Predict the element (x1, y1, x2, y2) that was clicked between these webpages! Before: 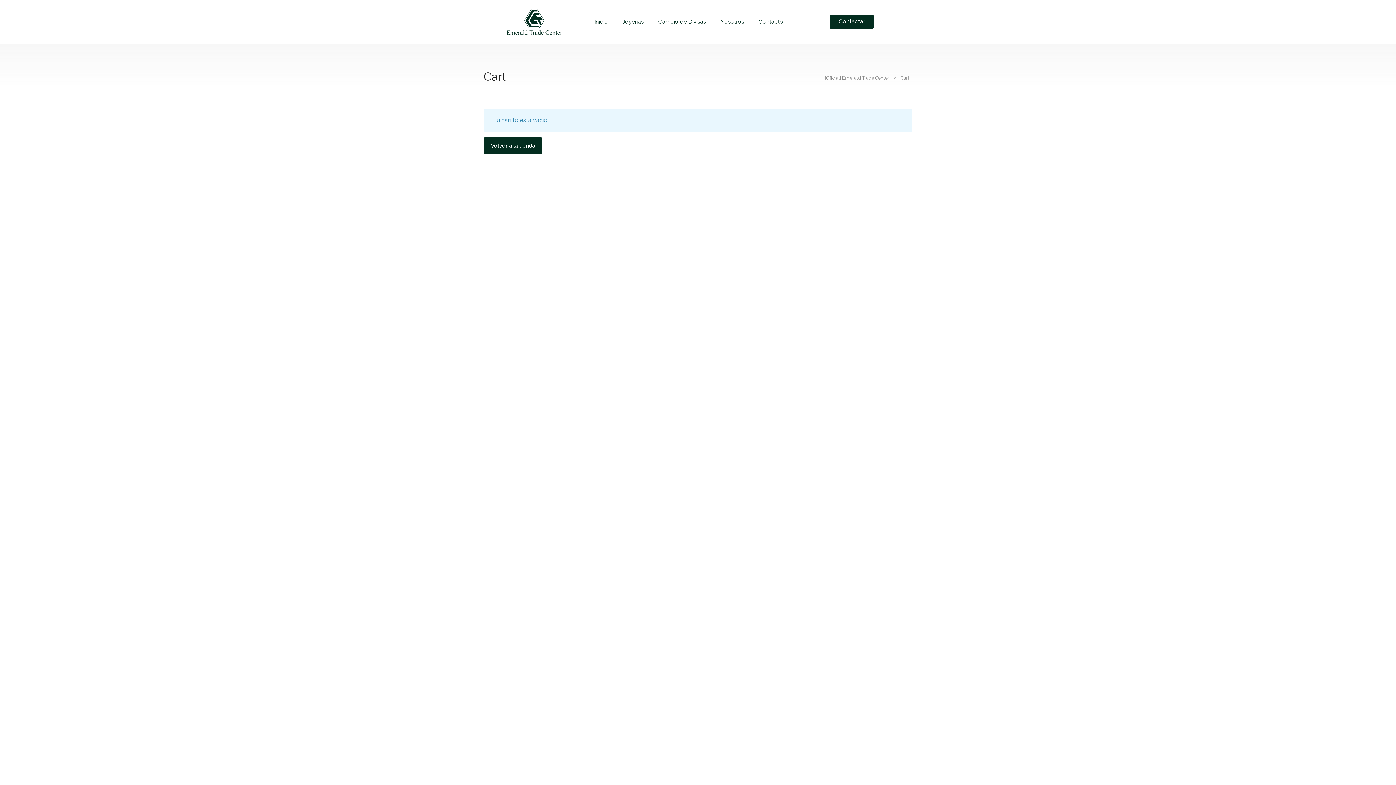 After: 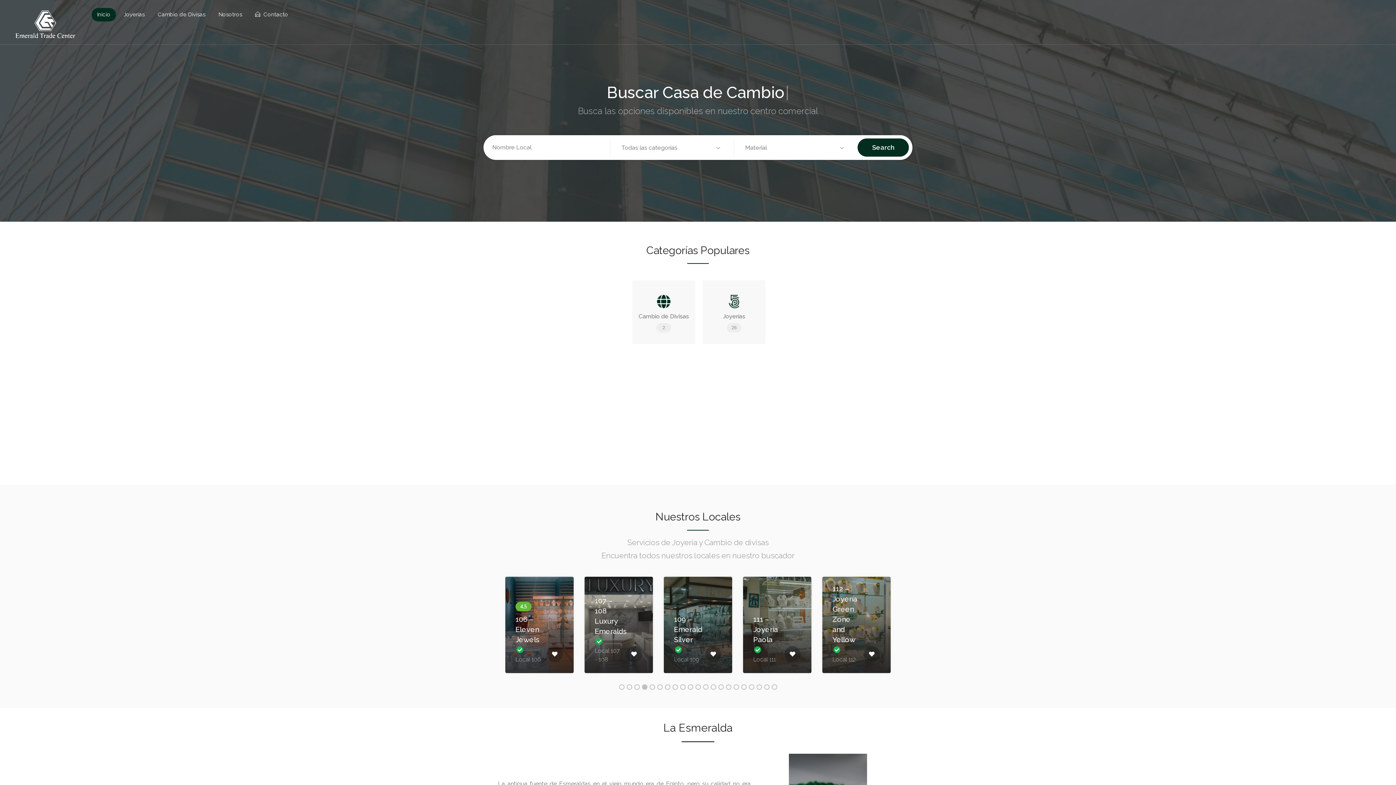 Action: bbox: (587, 13, 615, 30) label: Inicio